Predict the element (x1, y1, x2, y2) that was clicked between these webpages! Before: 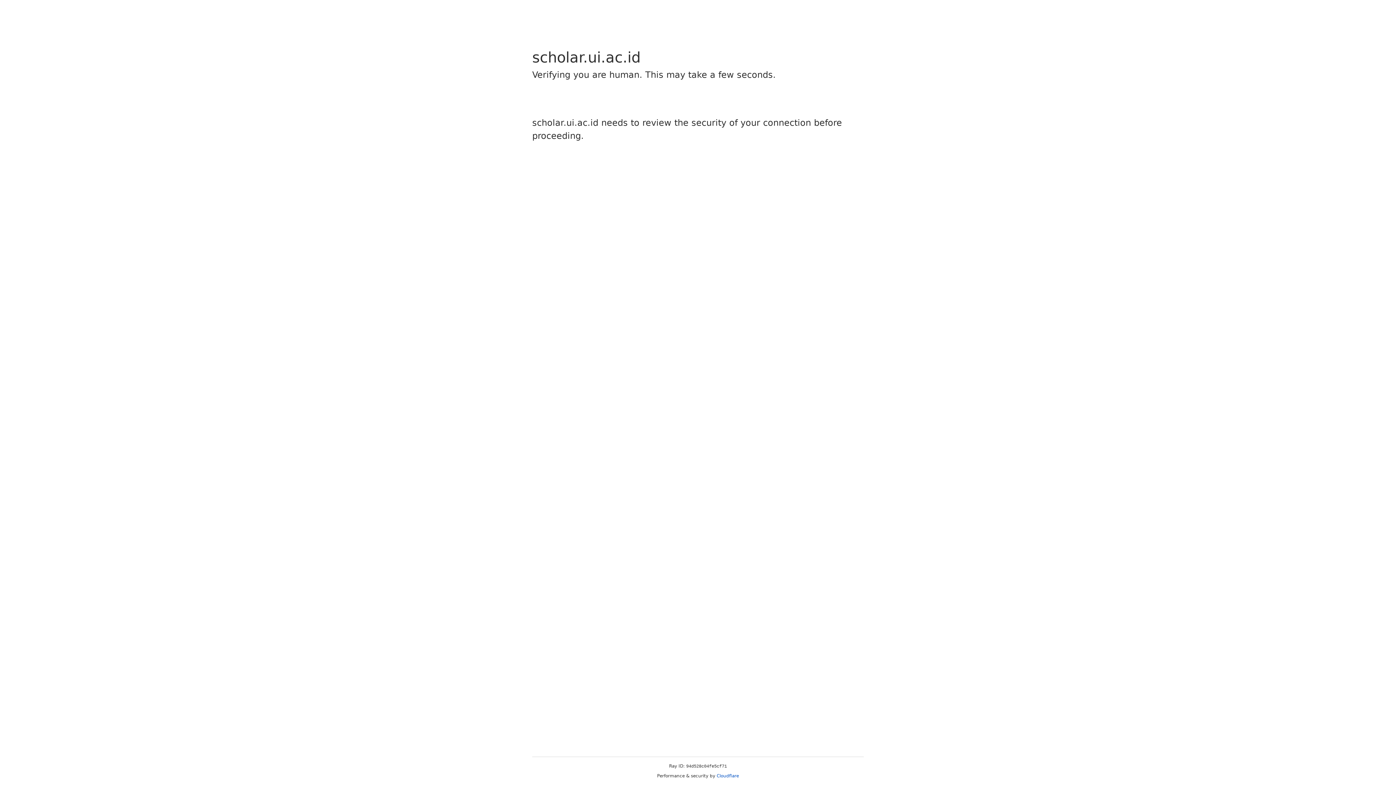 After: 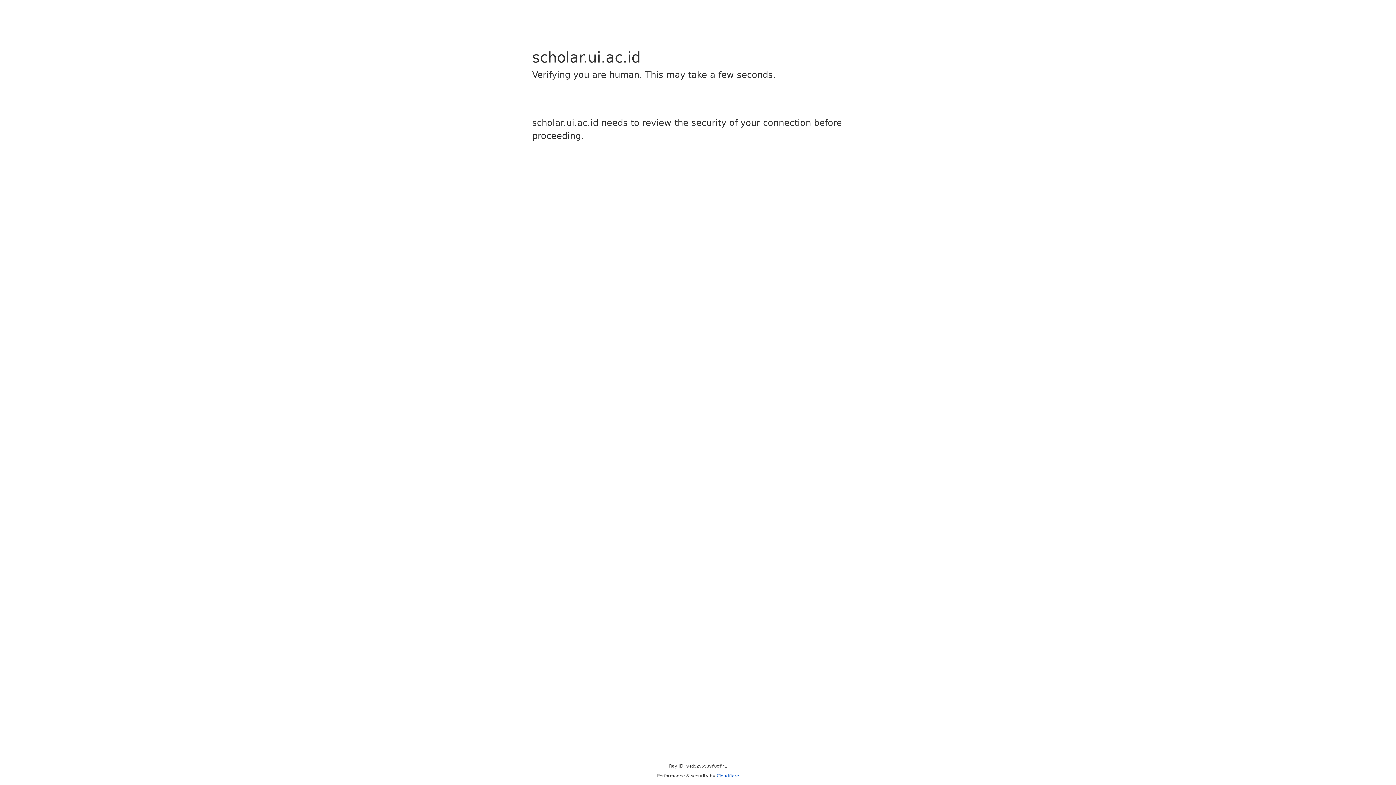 Action: bbox: (716, 773, 739, 778) label: Cloudflare